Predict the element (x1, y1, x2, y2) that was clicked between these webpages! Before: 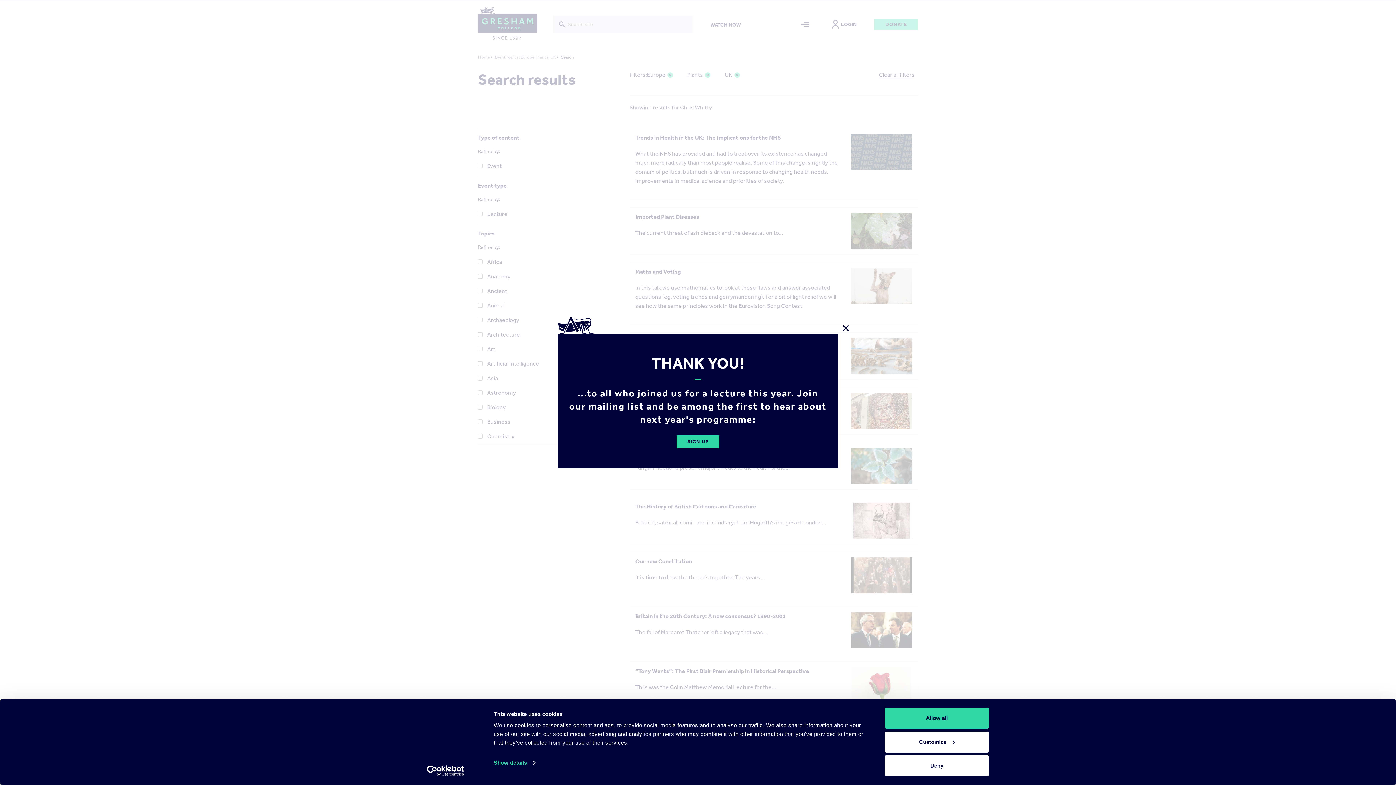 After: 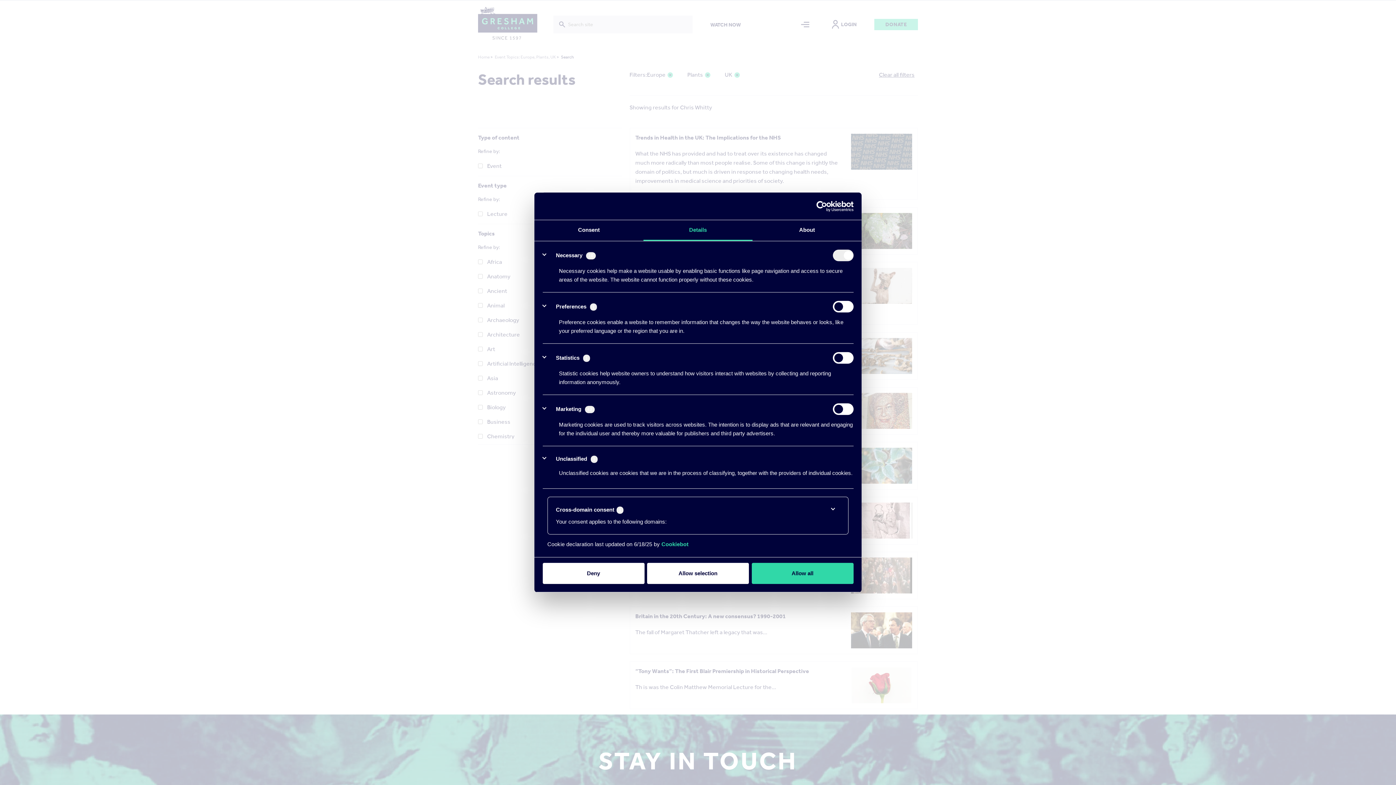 Action: label: Show details bbox: (493, 757, 535, 768)